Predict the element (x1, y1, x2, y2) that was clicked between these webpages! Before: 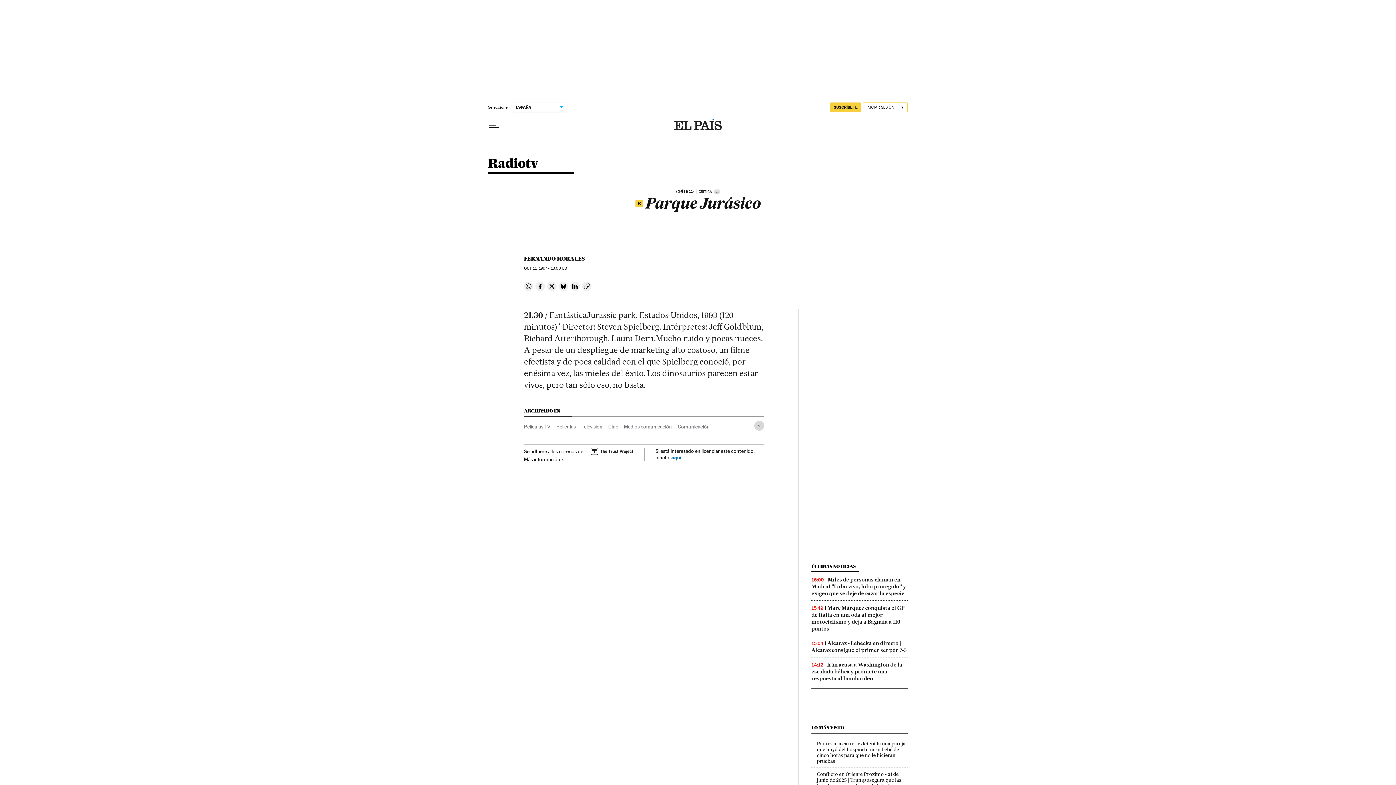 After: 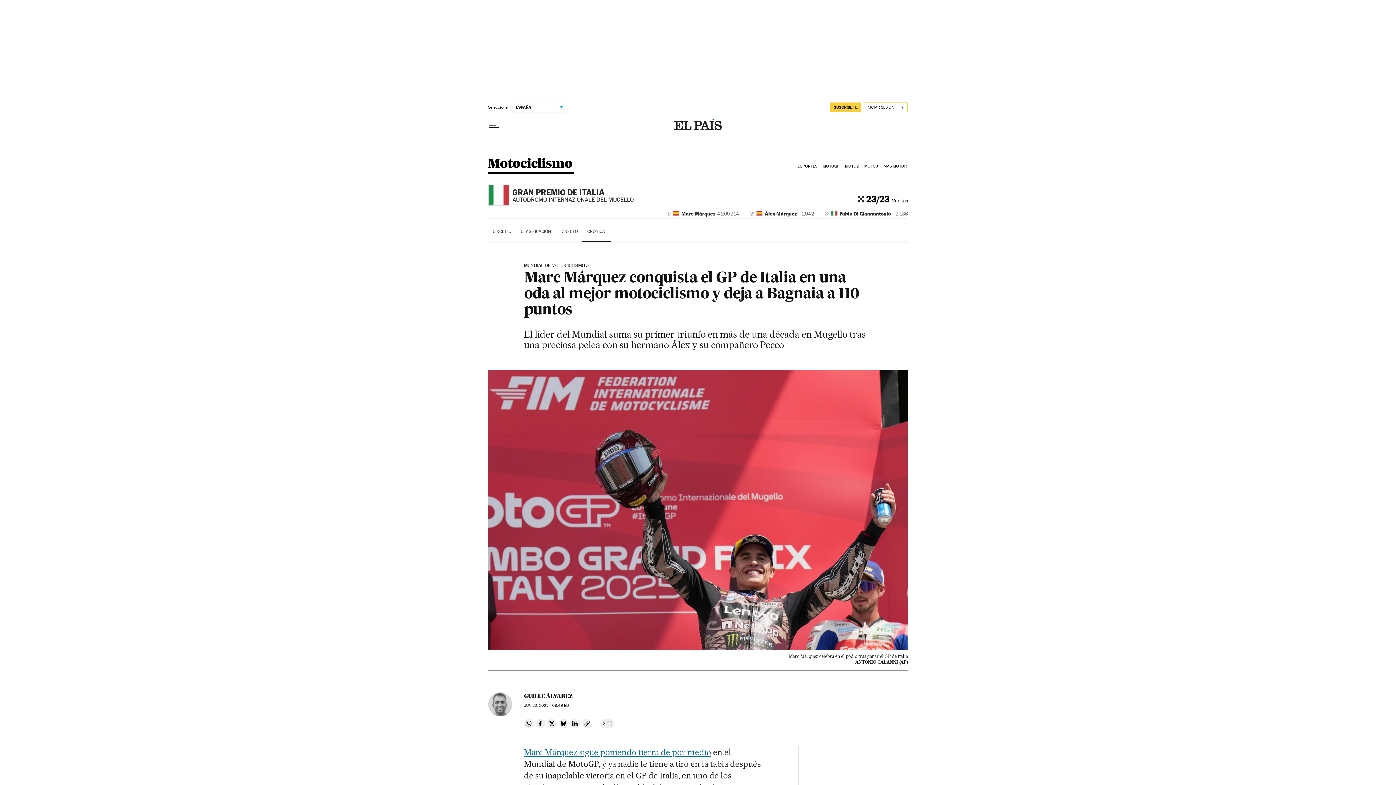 Action: label: Marc Márquez conquista el GP de Italia en una oda al mejor motociclismo y deja a Bagnaia a 110 puntos bbox: (811, 605, 905, 632)